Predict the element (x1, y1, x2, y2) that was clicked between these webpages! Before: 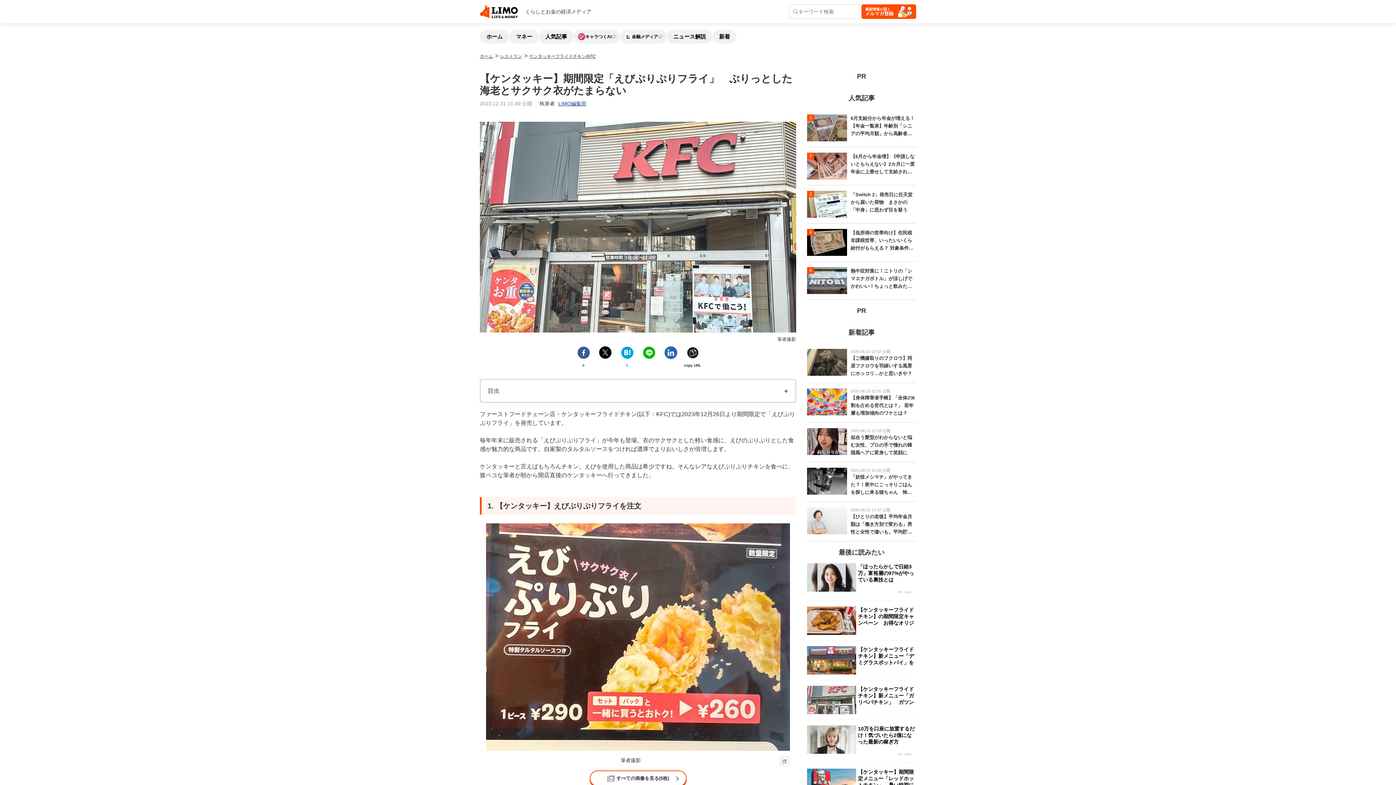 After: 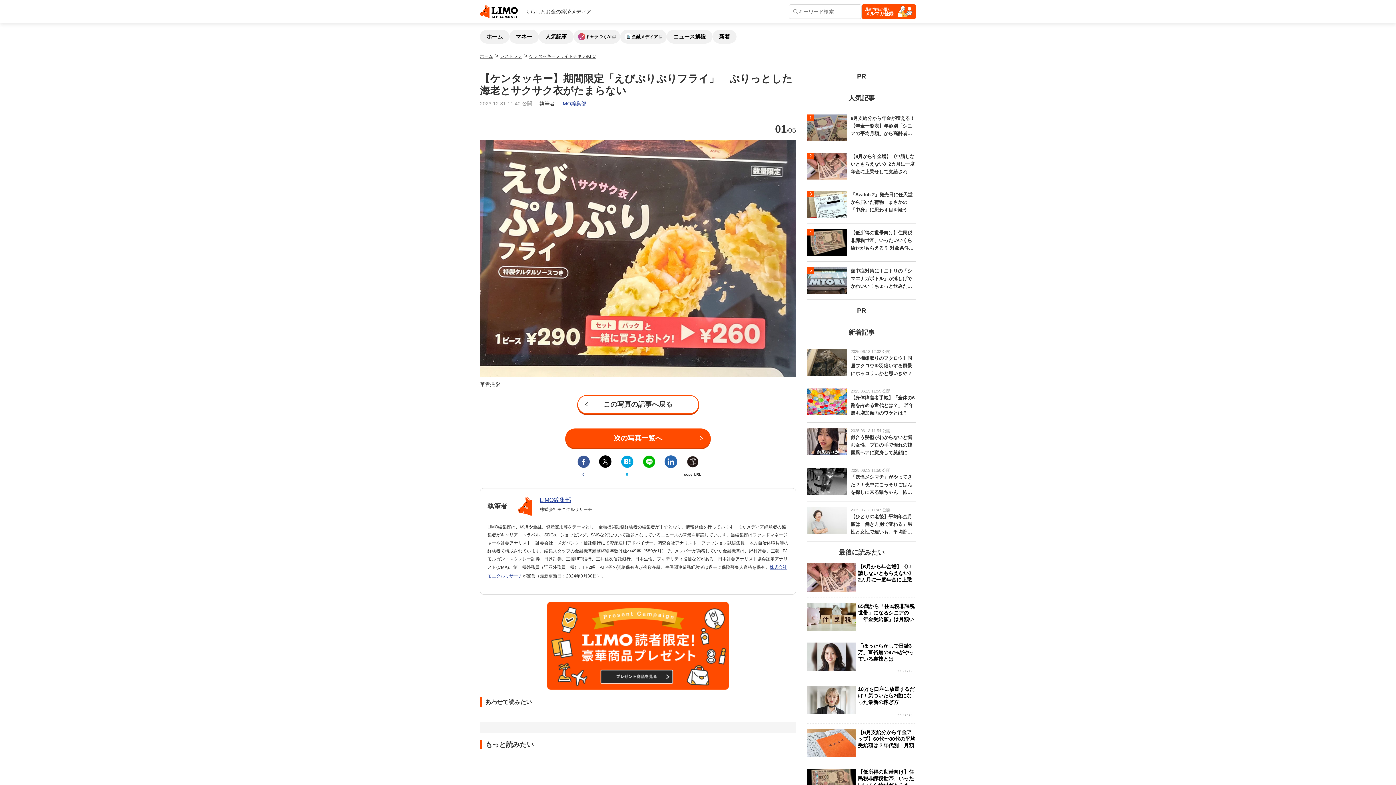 Action: bbox: (782, 760, 786, 767)